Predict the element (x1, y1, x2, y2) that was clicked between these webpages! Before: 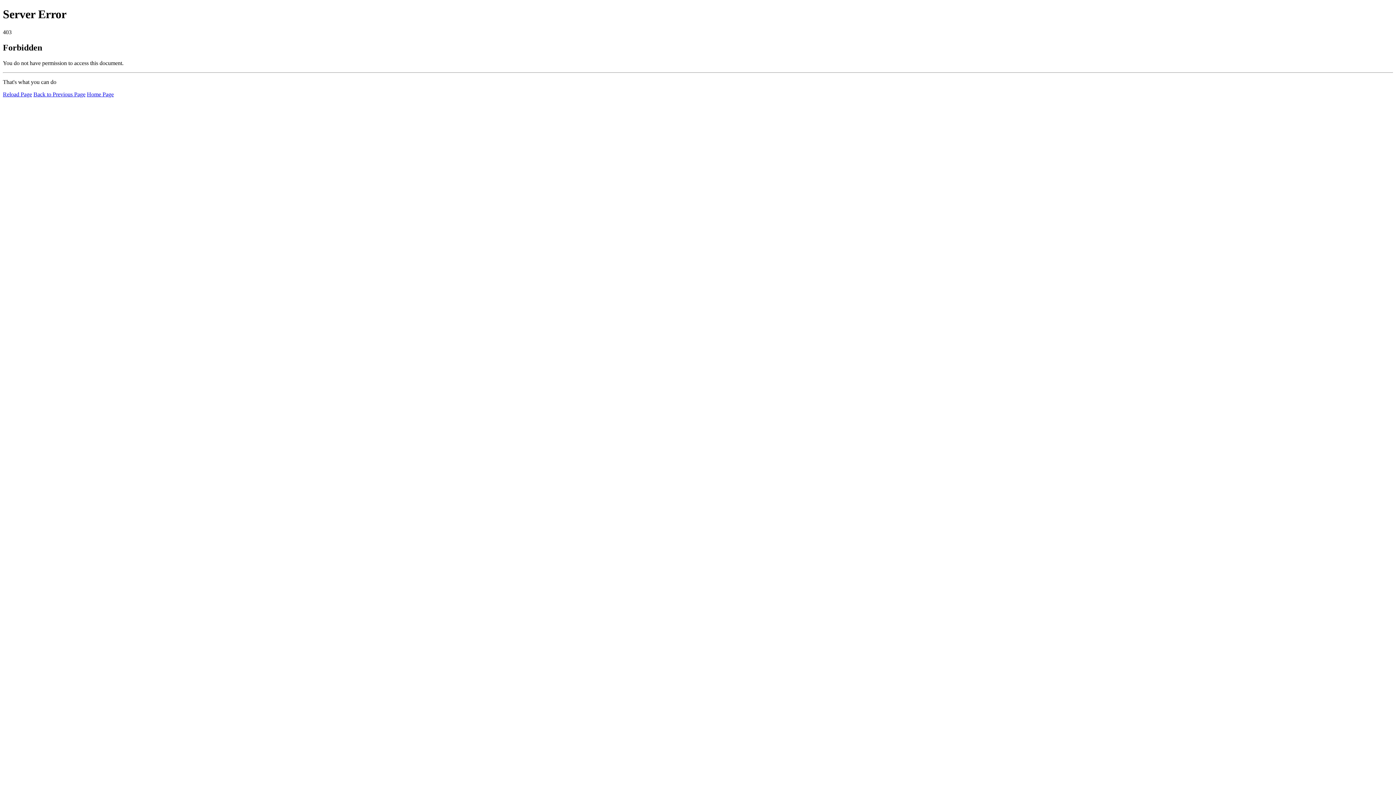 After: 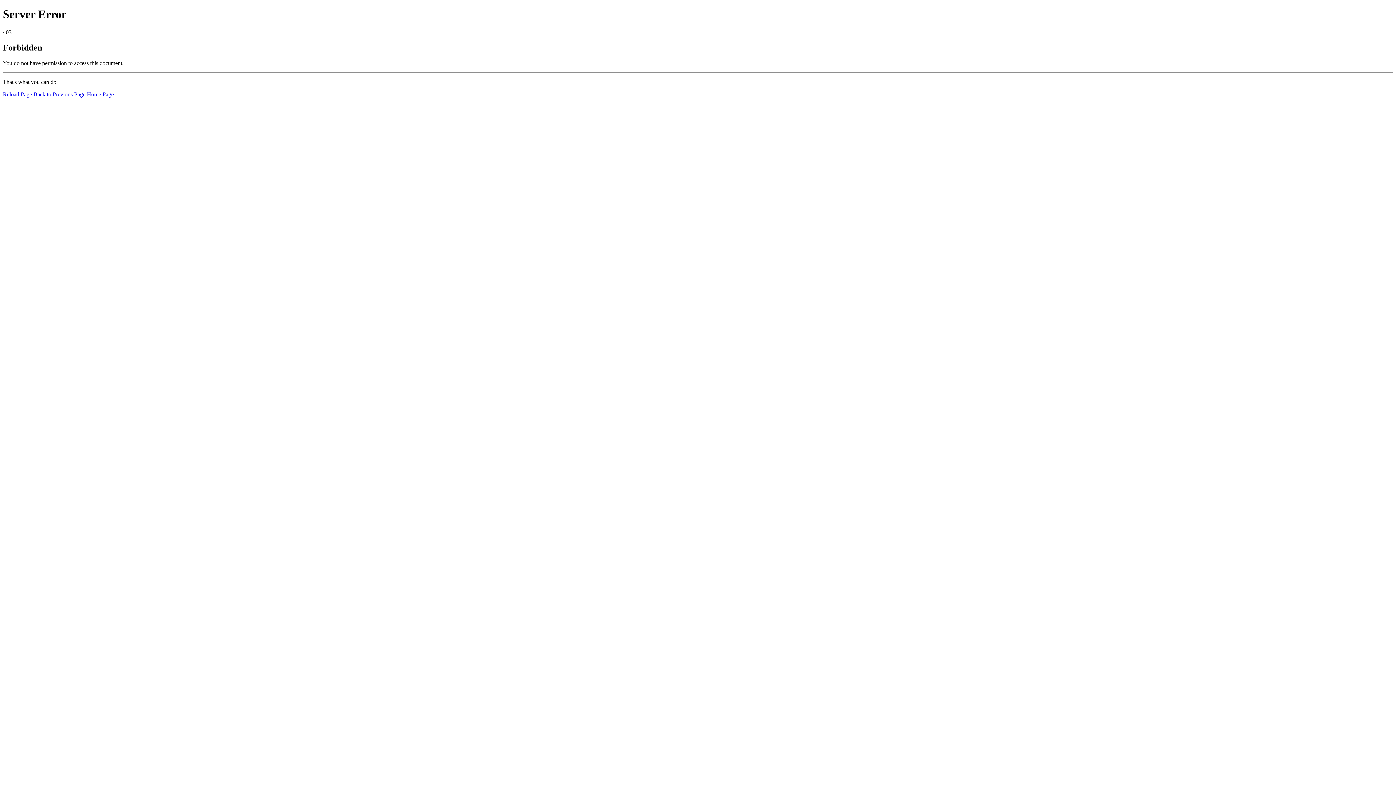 Action: bbox: (2, 91, 32, 97) label: Reload Page